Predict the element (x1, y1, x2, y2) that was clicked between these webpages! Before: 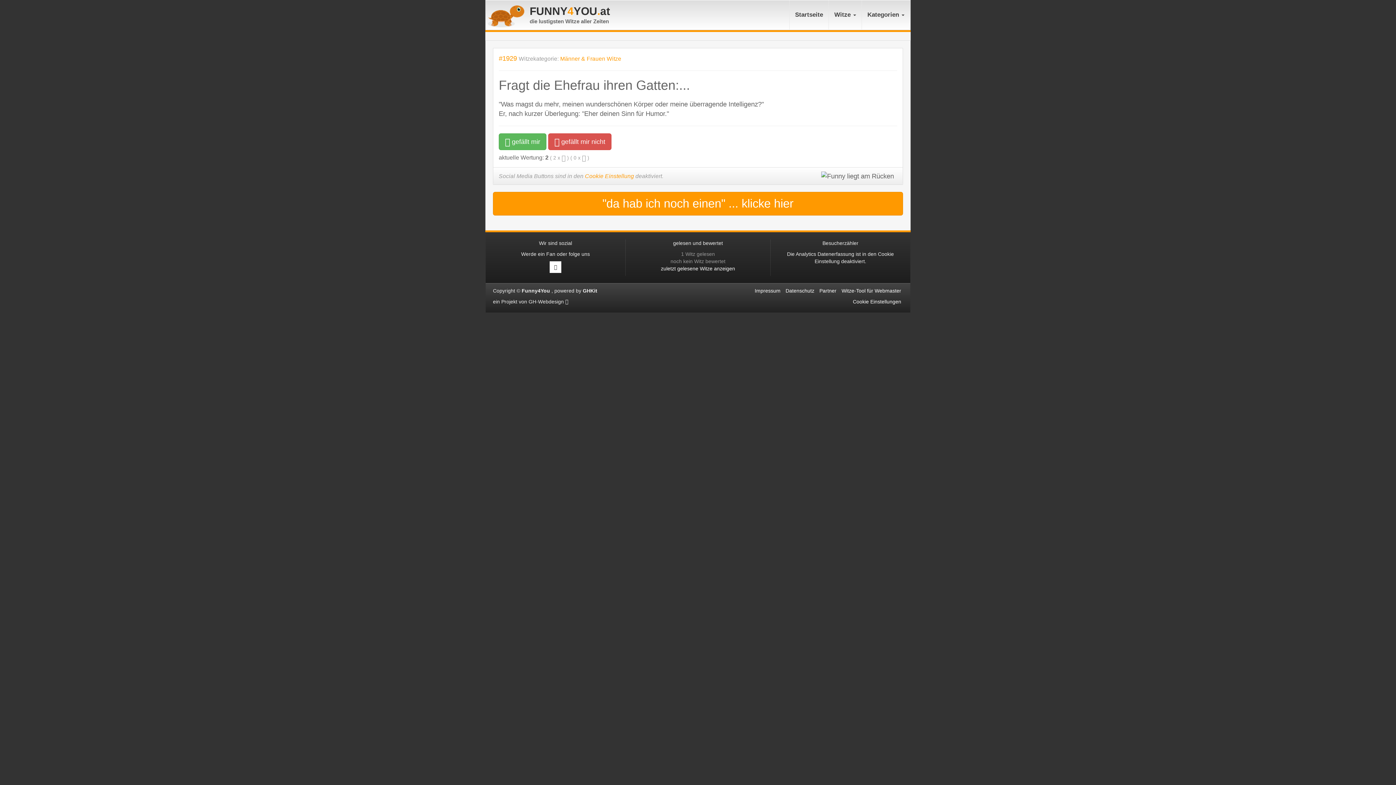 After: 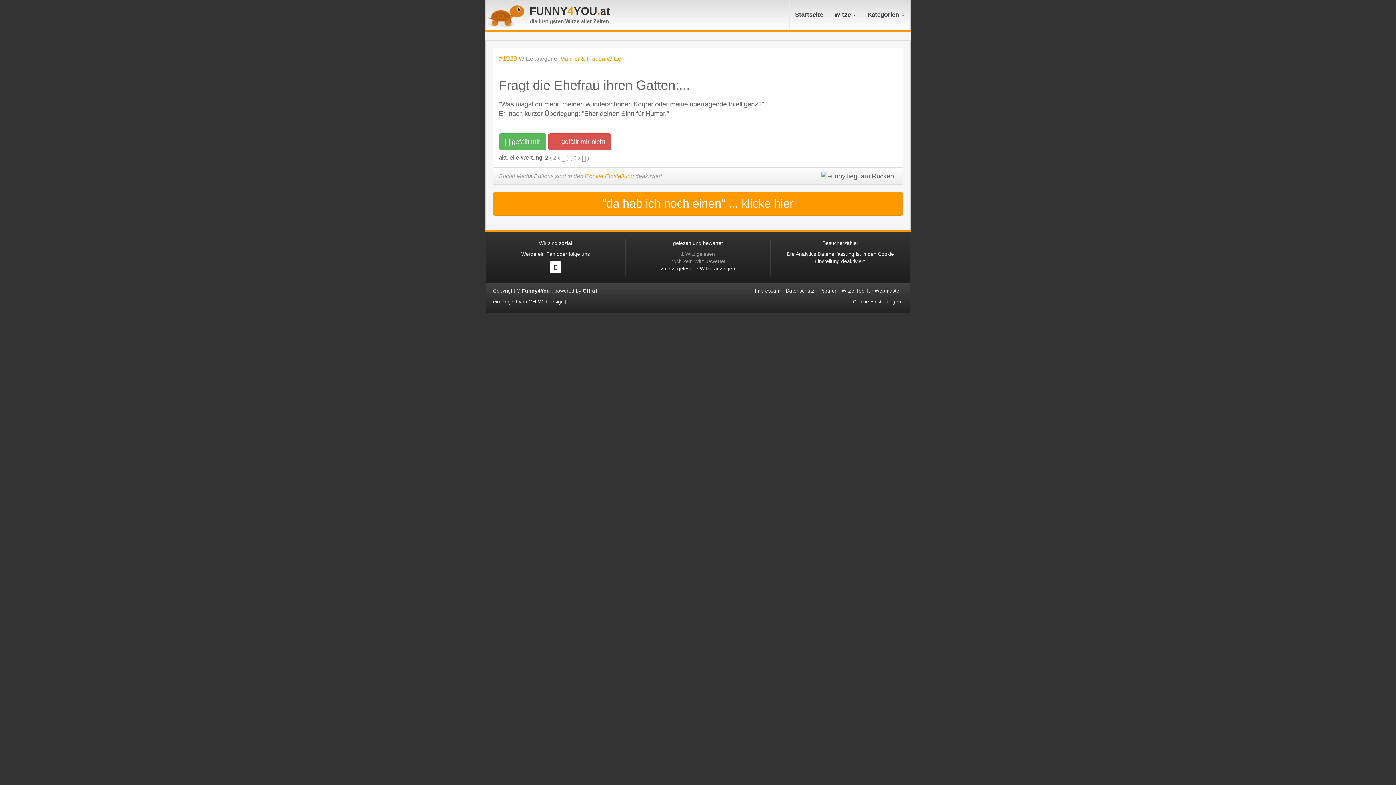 Action: label: GH-Webdesign  bbox: (528, 298, 568, 304)